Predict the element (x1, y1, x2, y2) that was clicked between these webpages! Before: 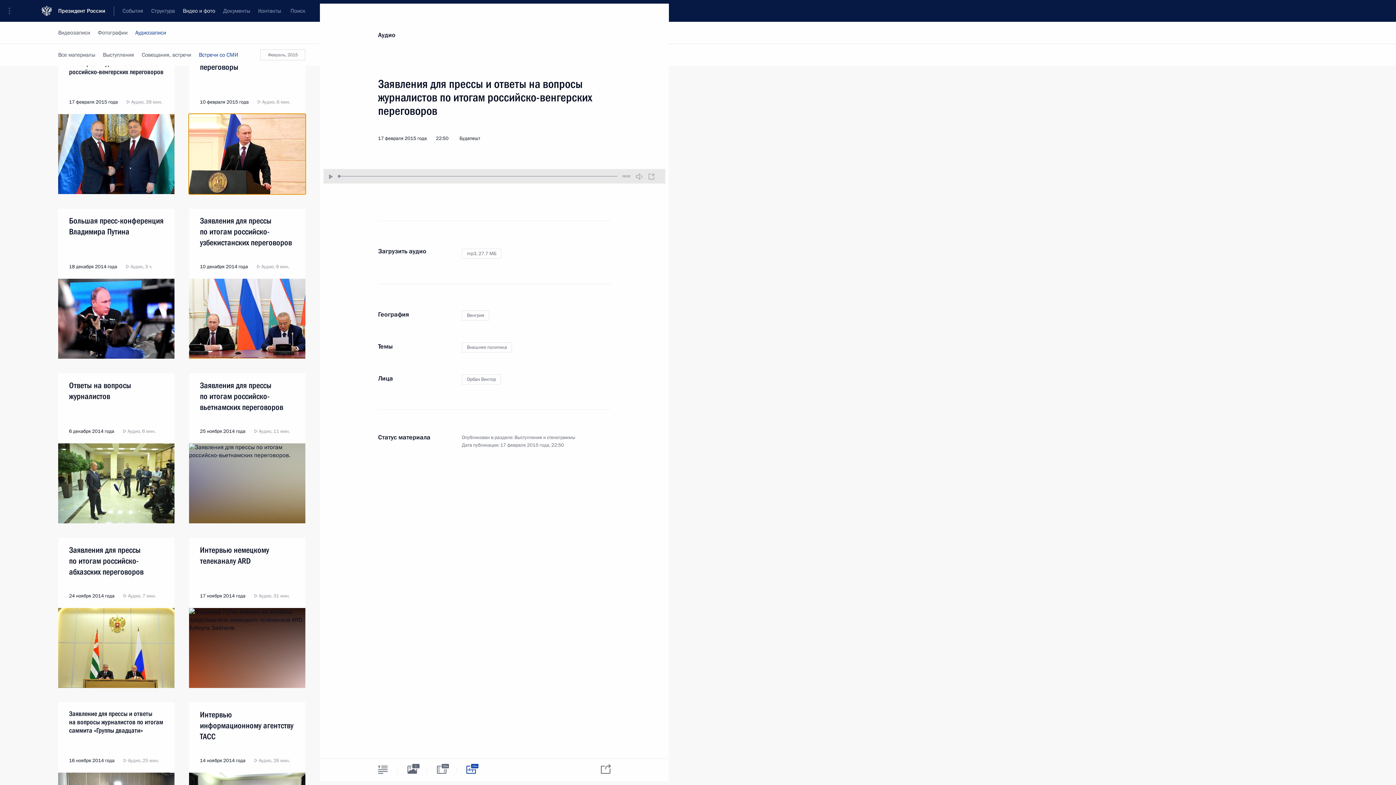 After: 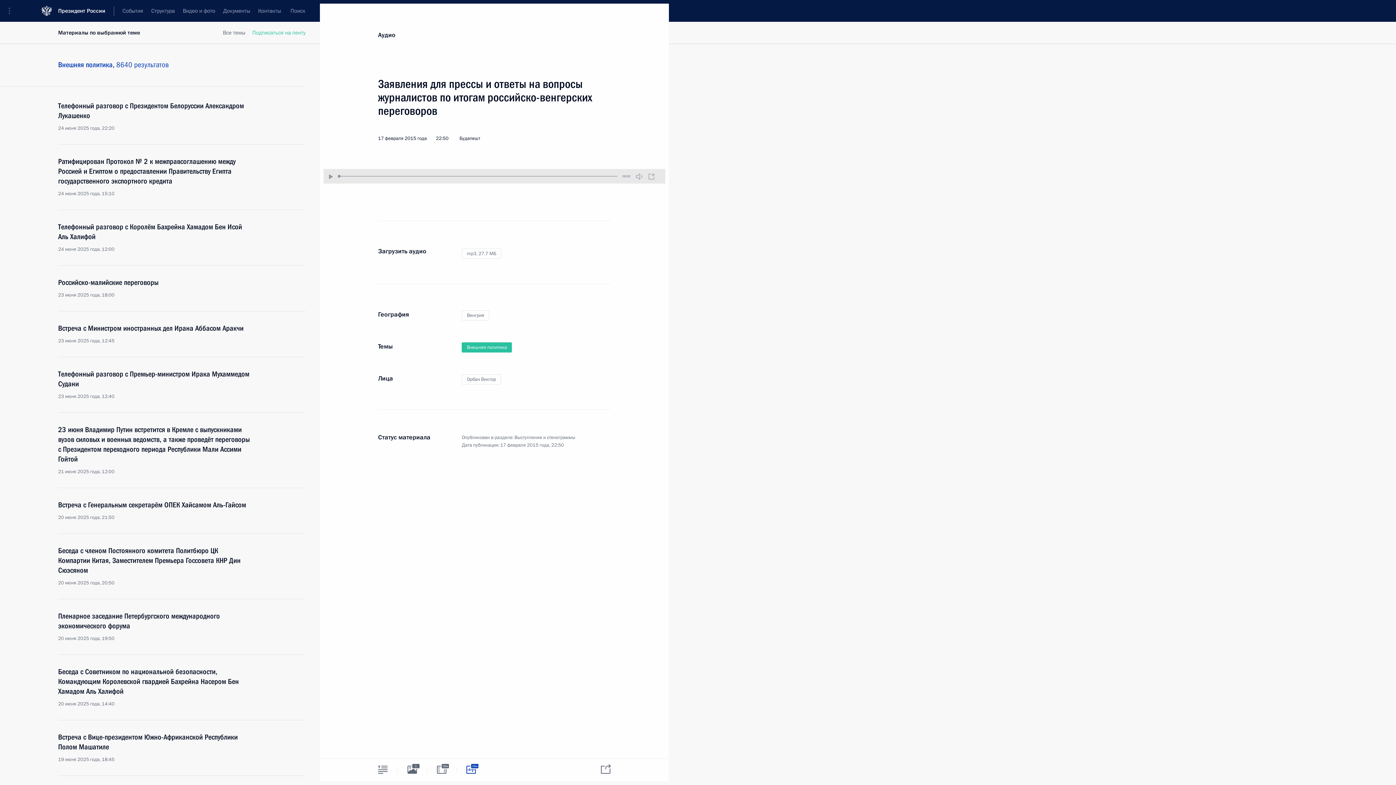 Action: label: Внешняя политика bbox: (461, 342, 512, 352)